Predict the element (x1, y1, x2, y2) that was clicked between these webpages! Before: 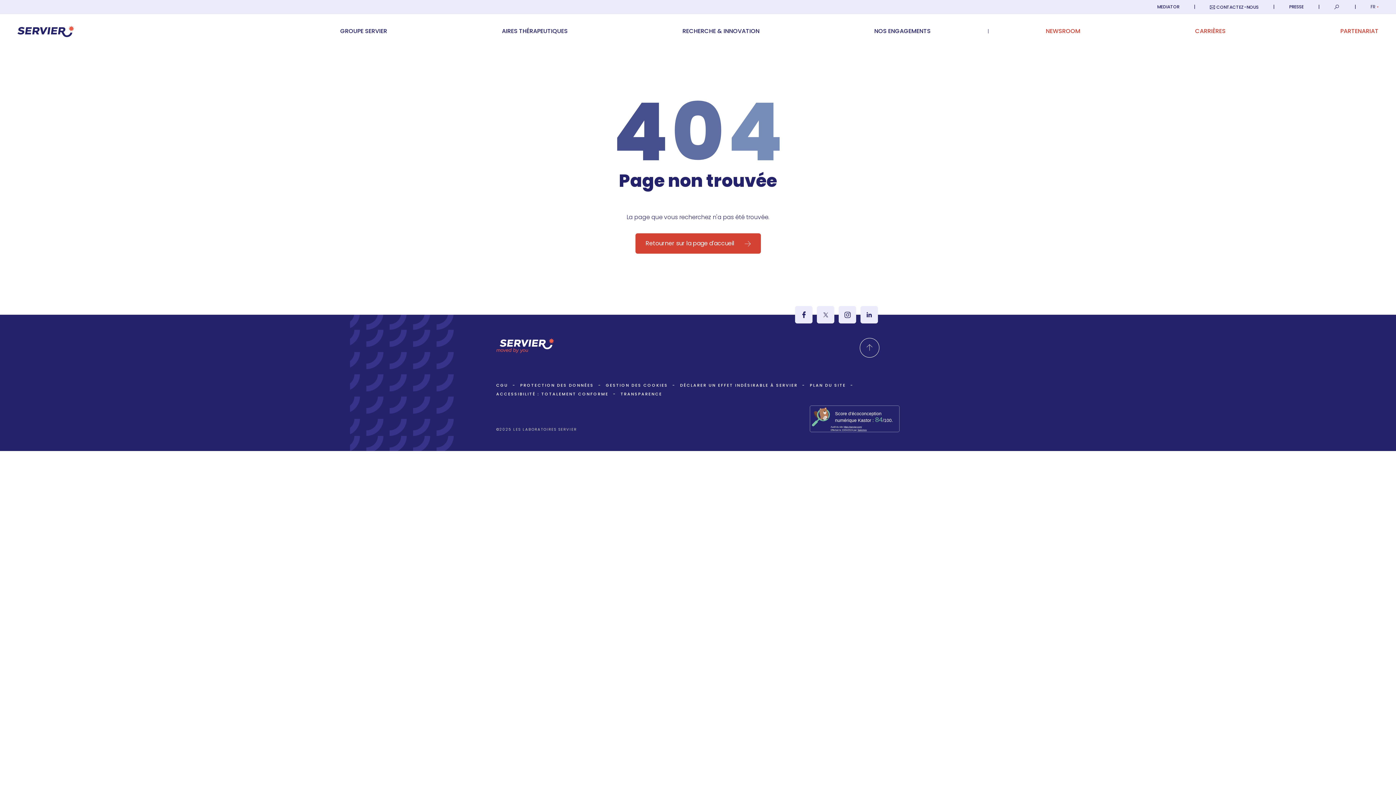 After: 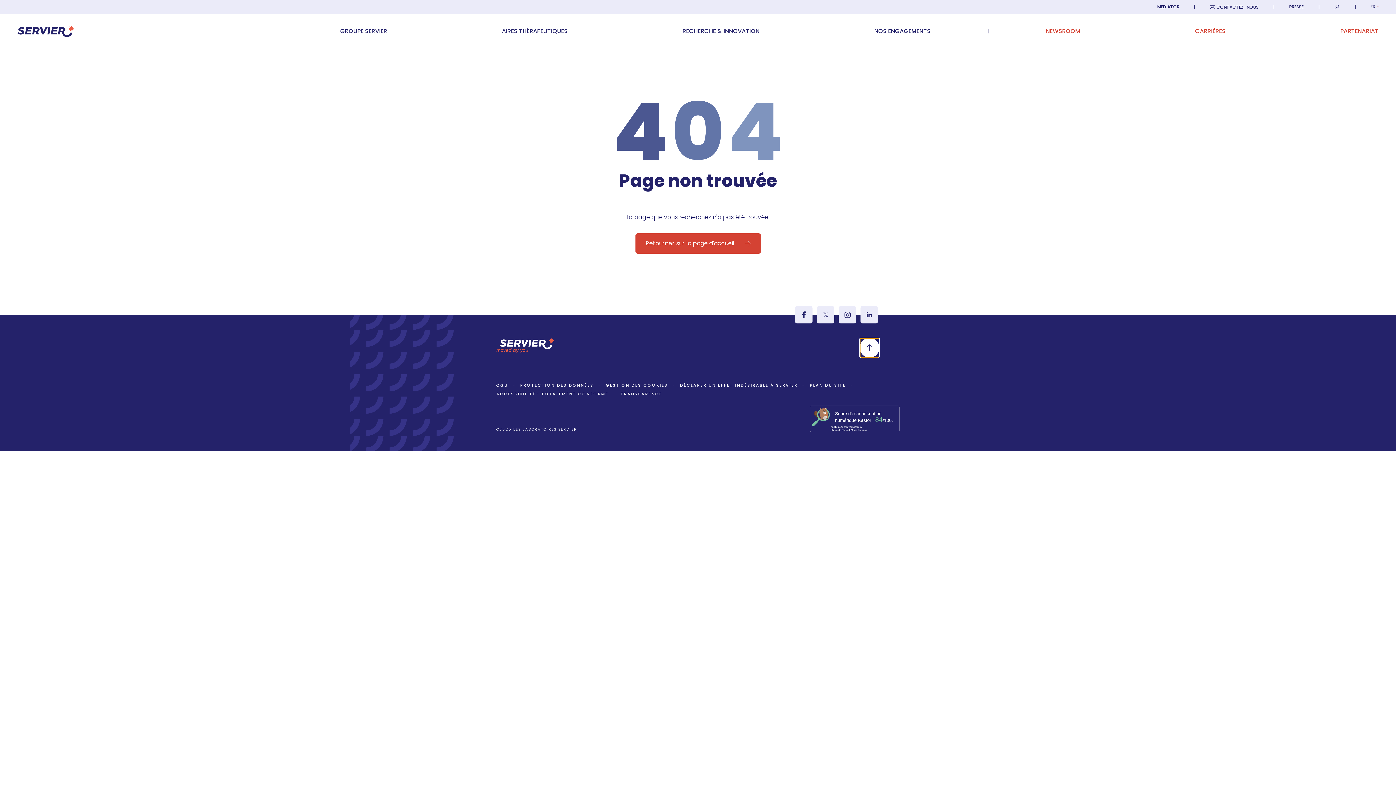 Action: bbox: (860, 338, 879, 357)